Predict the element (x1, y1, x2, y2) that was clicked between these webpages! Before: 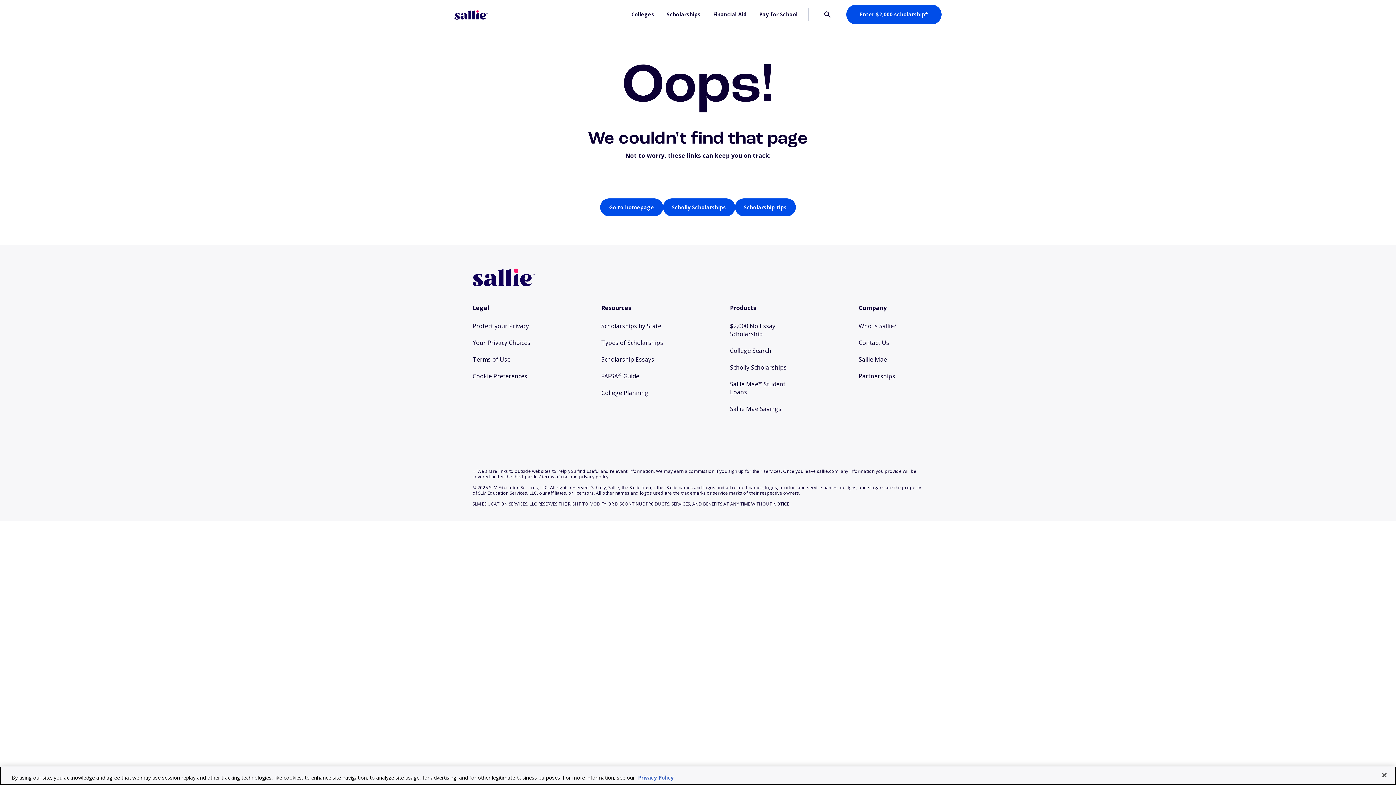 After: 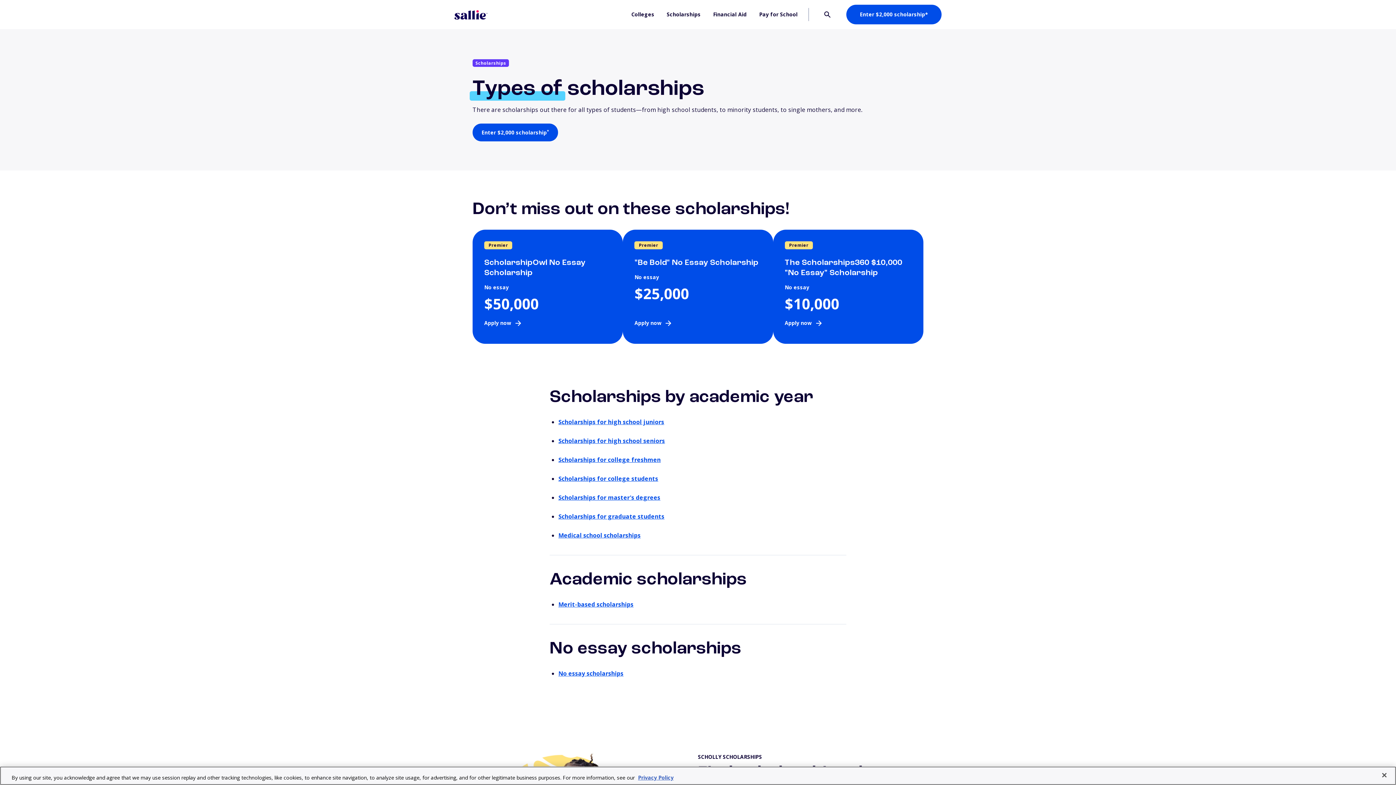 Action: label: Types of Scholarships bbox: (601, 338, 666, 346)